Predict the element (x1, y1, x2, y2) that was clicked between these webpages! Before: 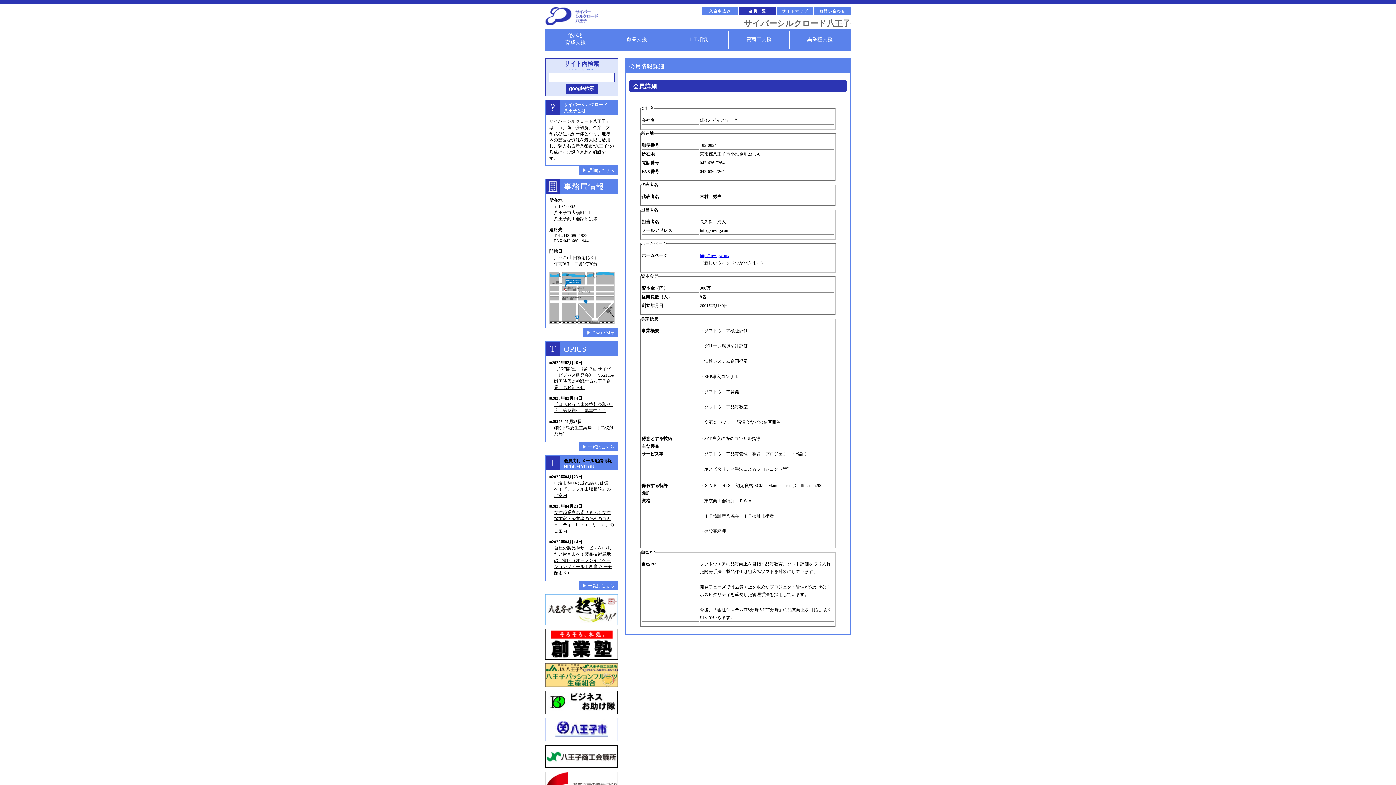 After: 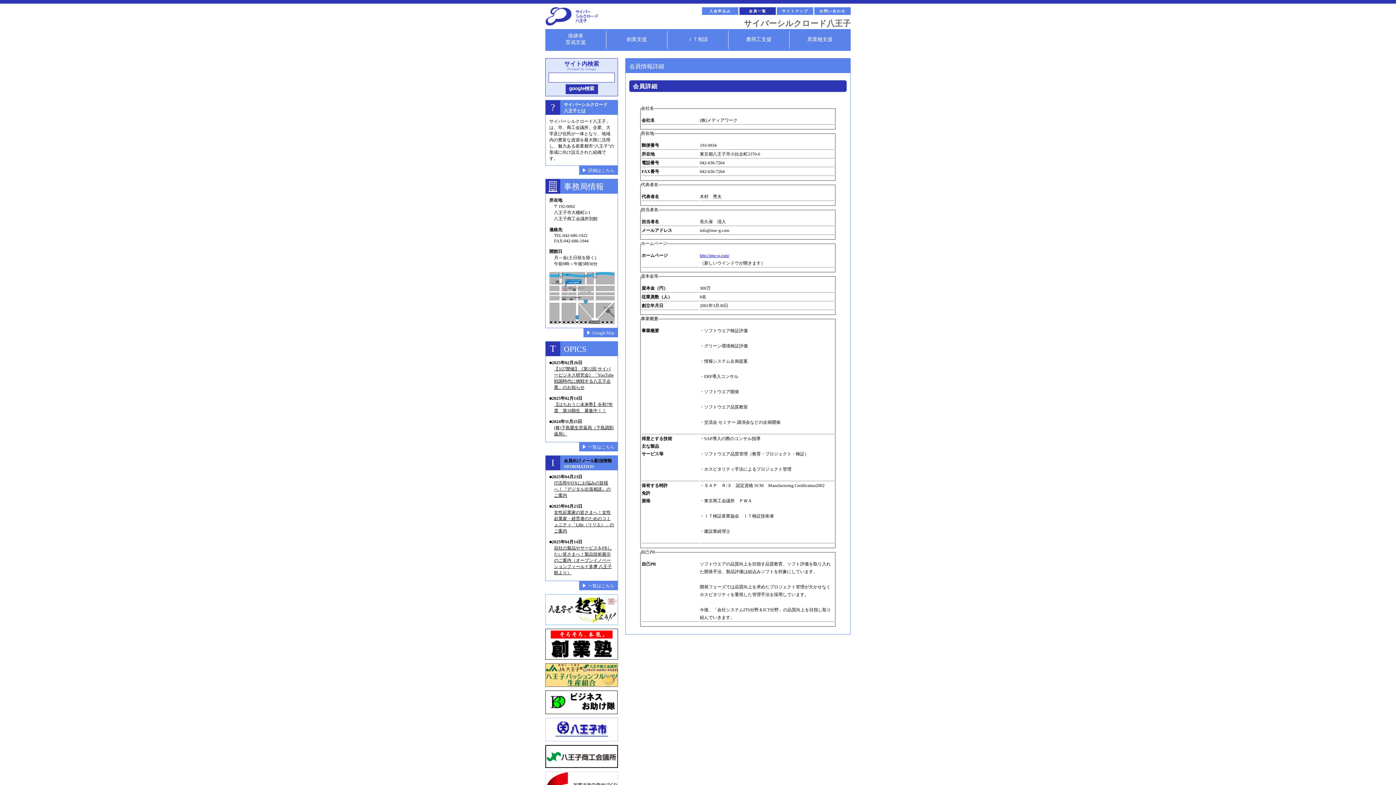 Action: label: http://mw-g.com/ bbox: (700, 253, 729, 258)